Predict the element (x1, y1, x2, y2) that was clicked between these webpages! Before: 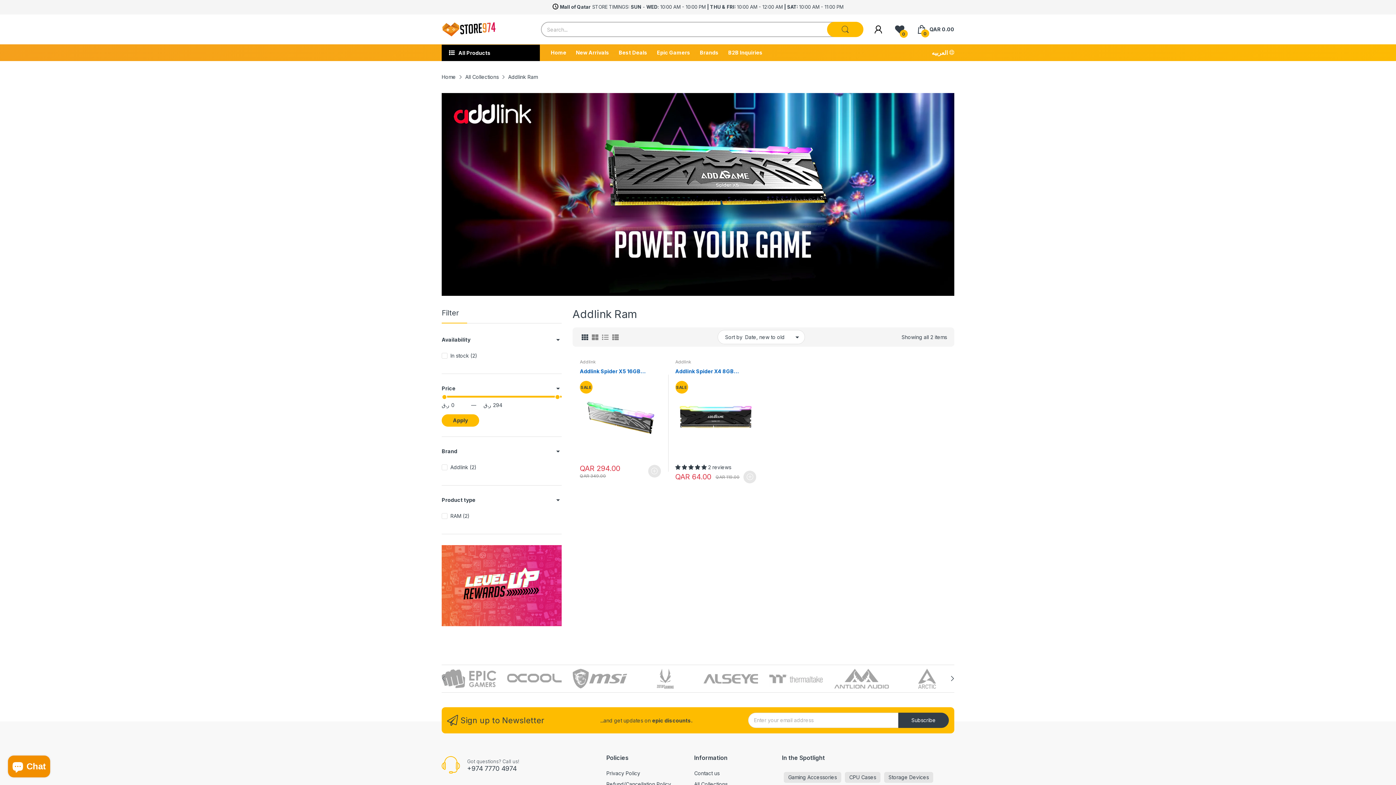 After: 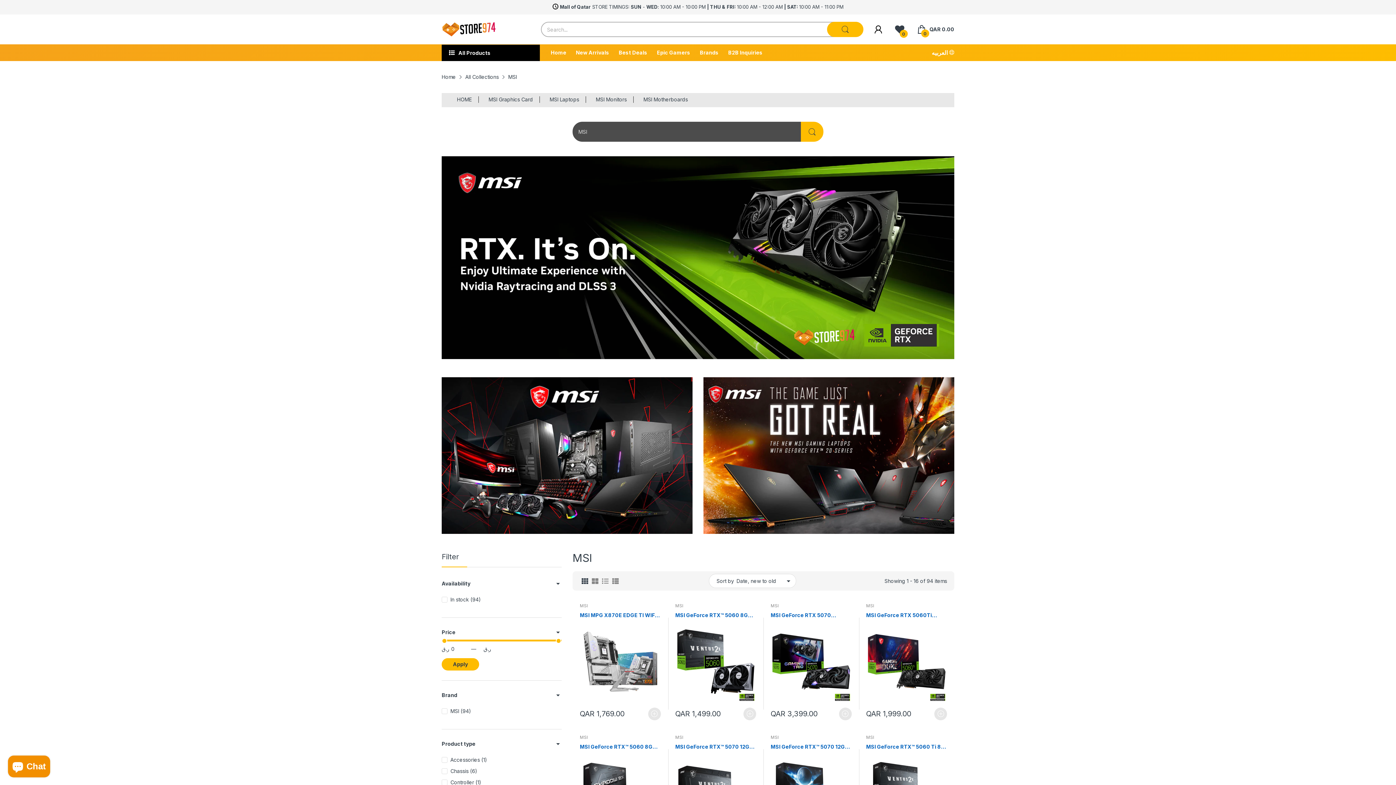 Action: bbox: (572, 669, 627, 688)